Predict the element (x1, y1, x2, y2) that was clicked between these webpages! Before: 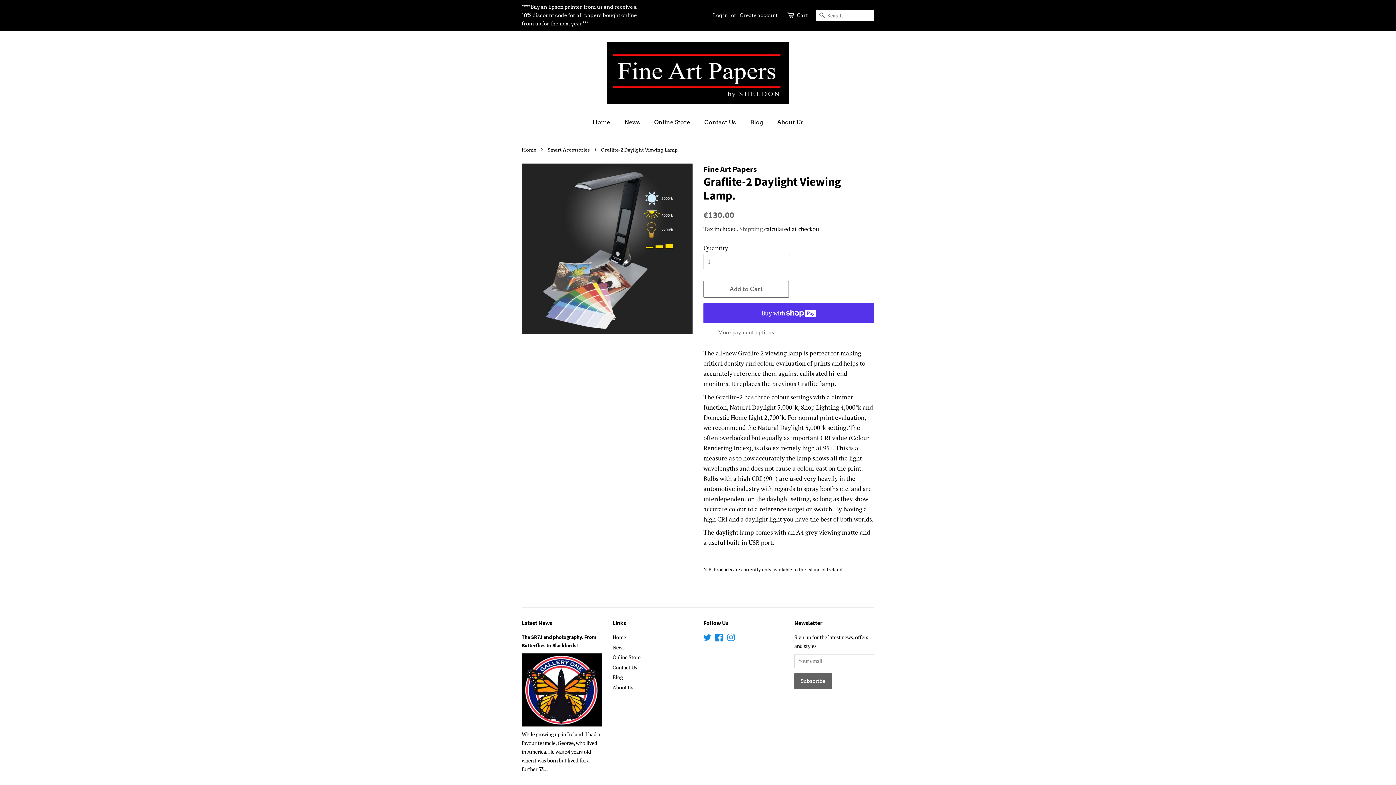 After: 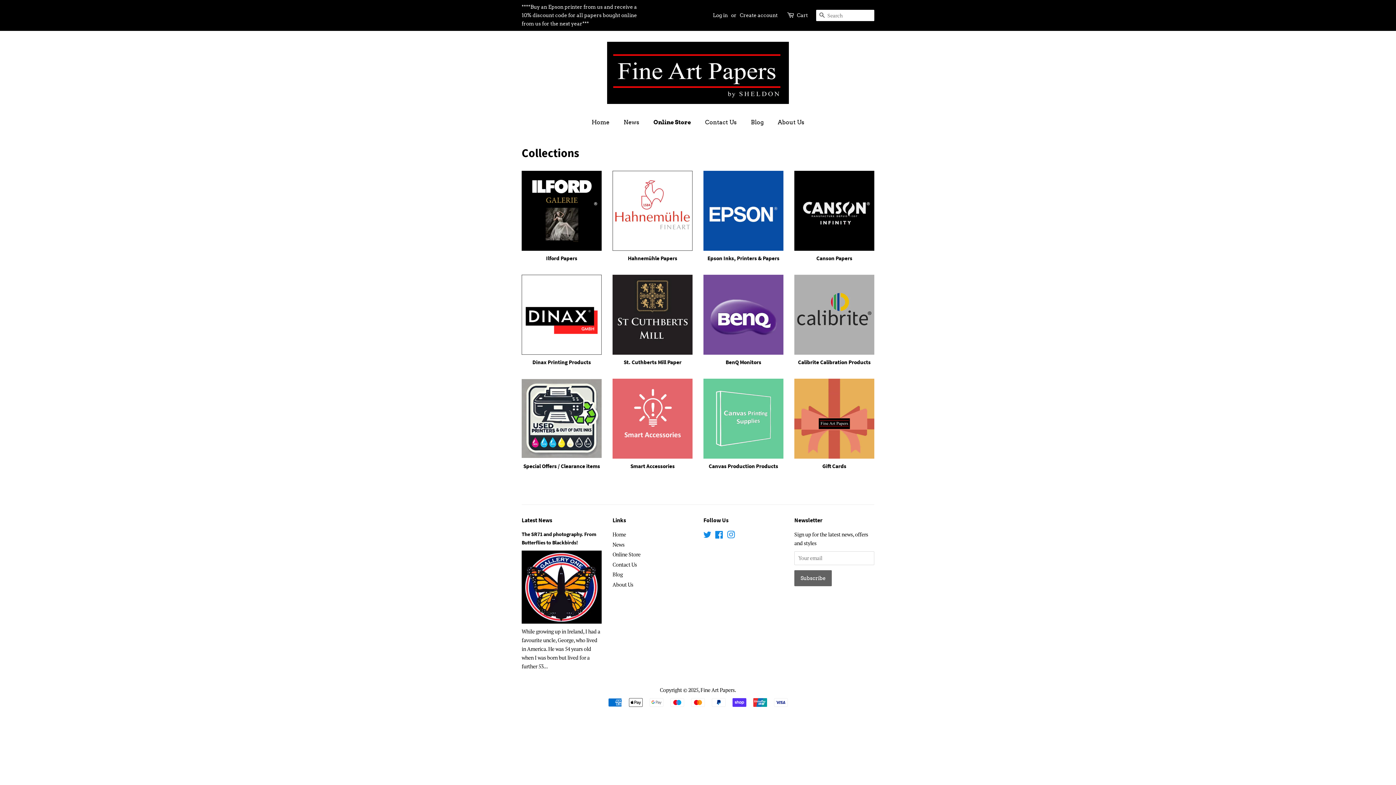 Action: bbox: (648, 114, 697, 129) label: Online Store